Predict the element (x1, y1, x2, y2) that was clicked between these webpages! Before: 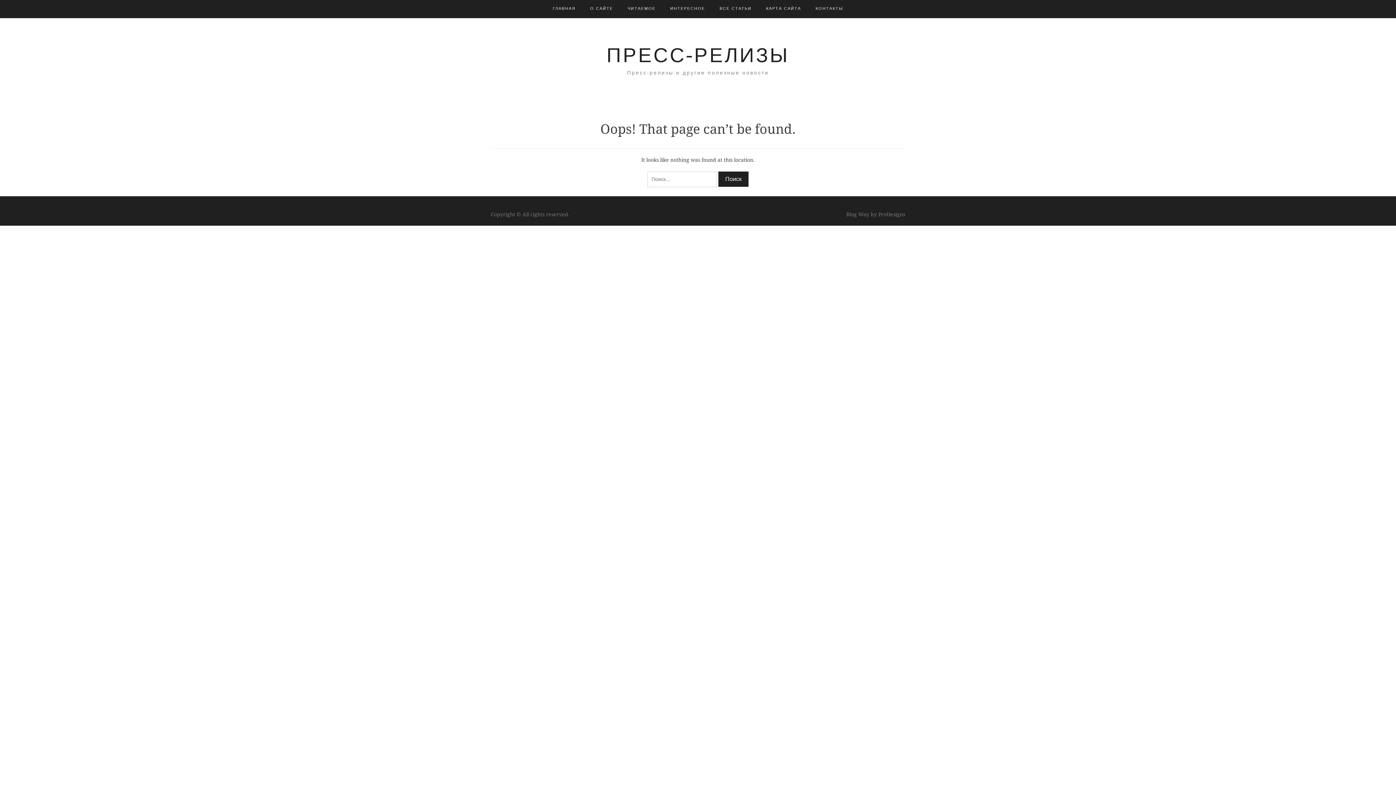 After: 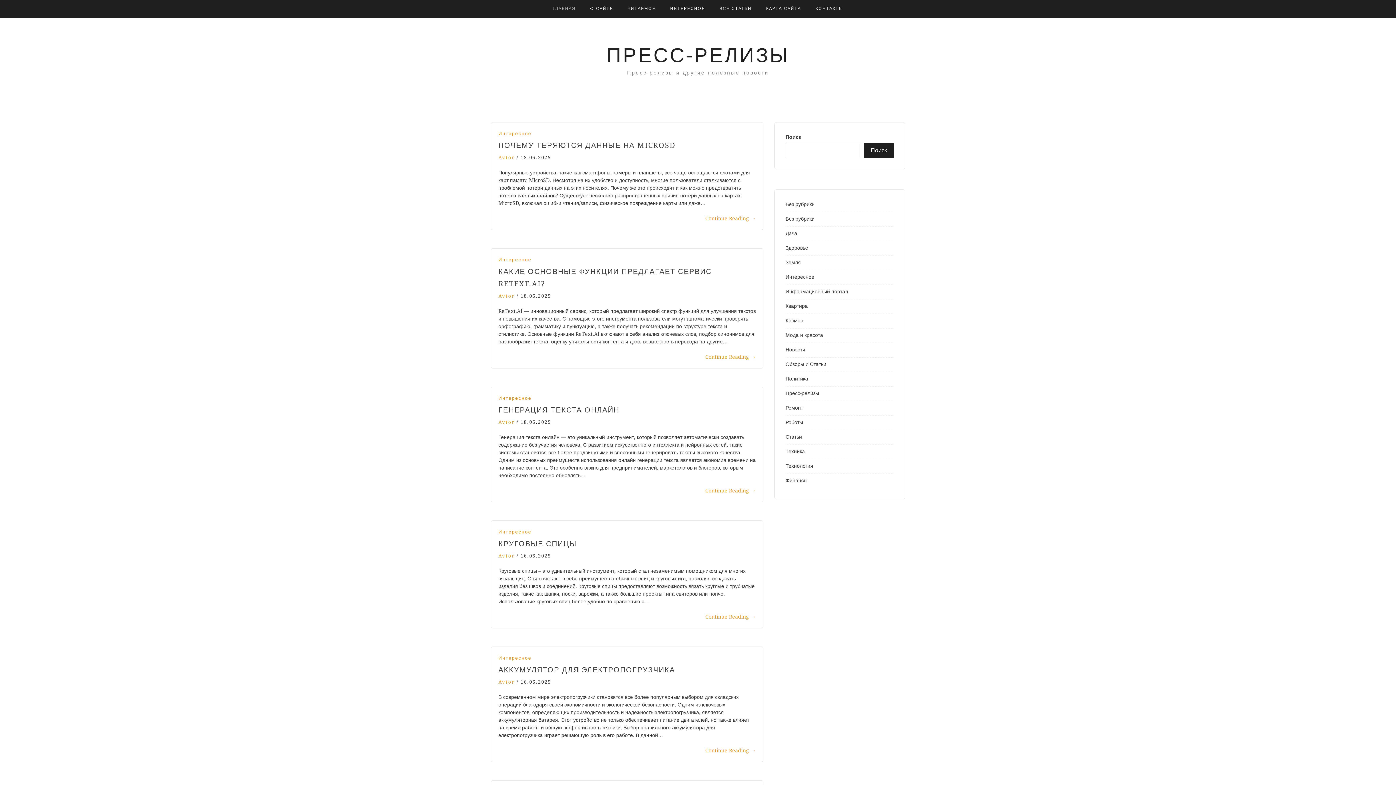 Action: label: ПРЕСС-РЕЛИЗЫ bbox: (606, 43, 789, 66)